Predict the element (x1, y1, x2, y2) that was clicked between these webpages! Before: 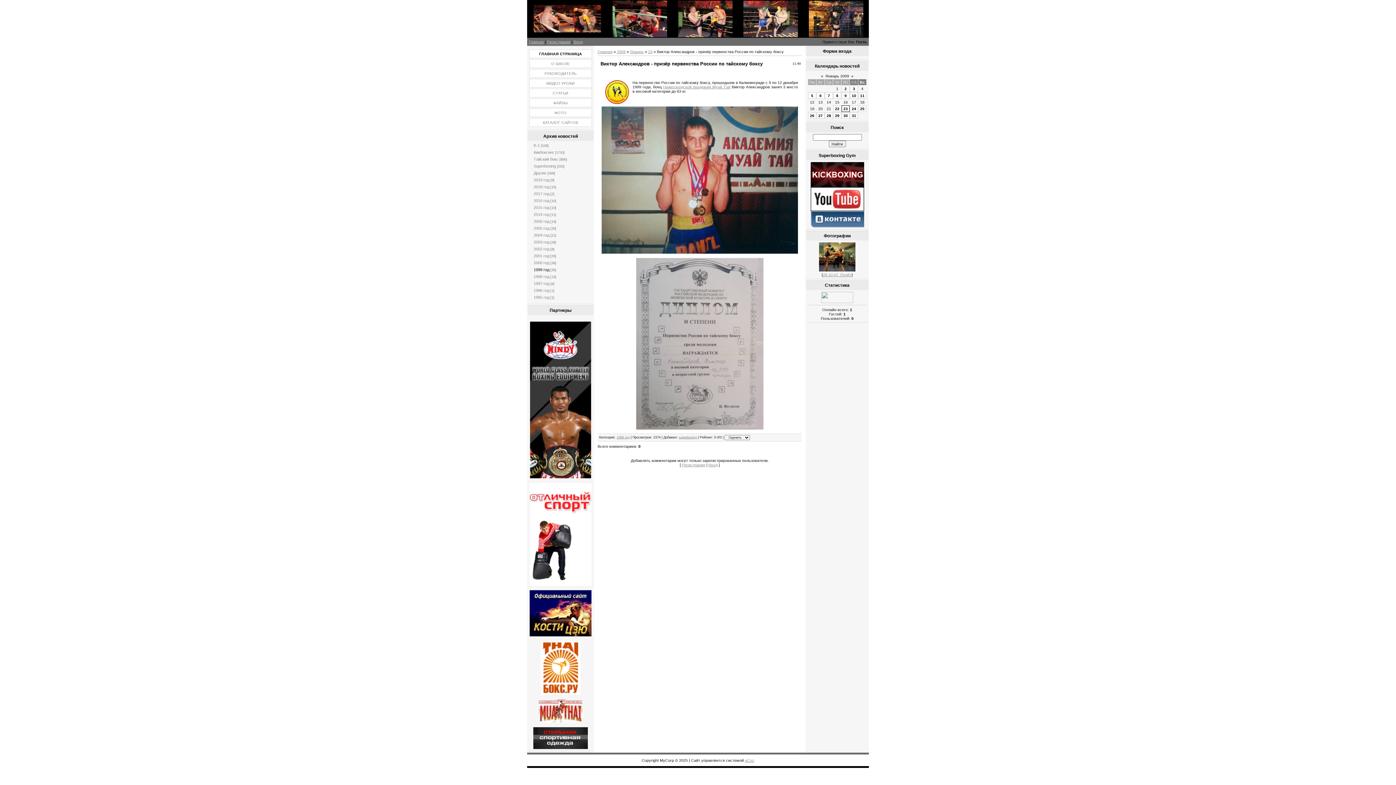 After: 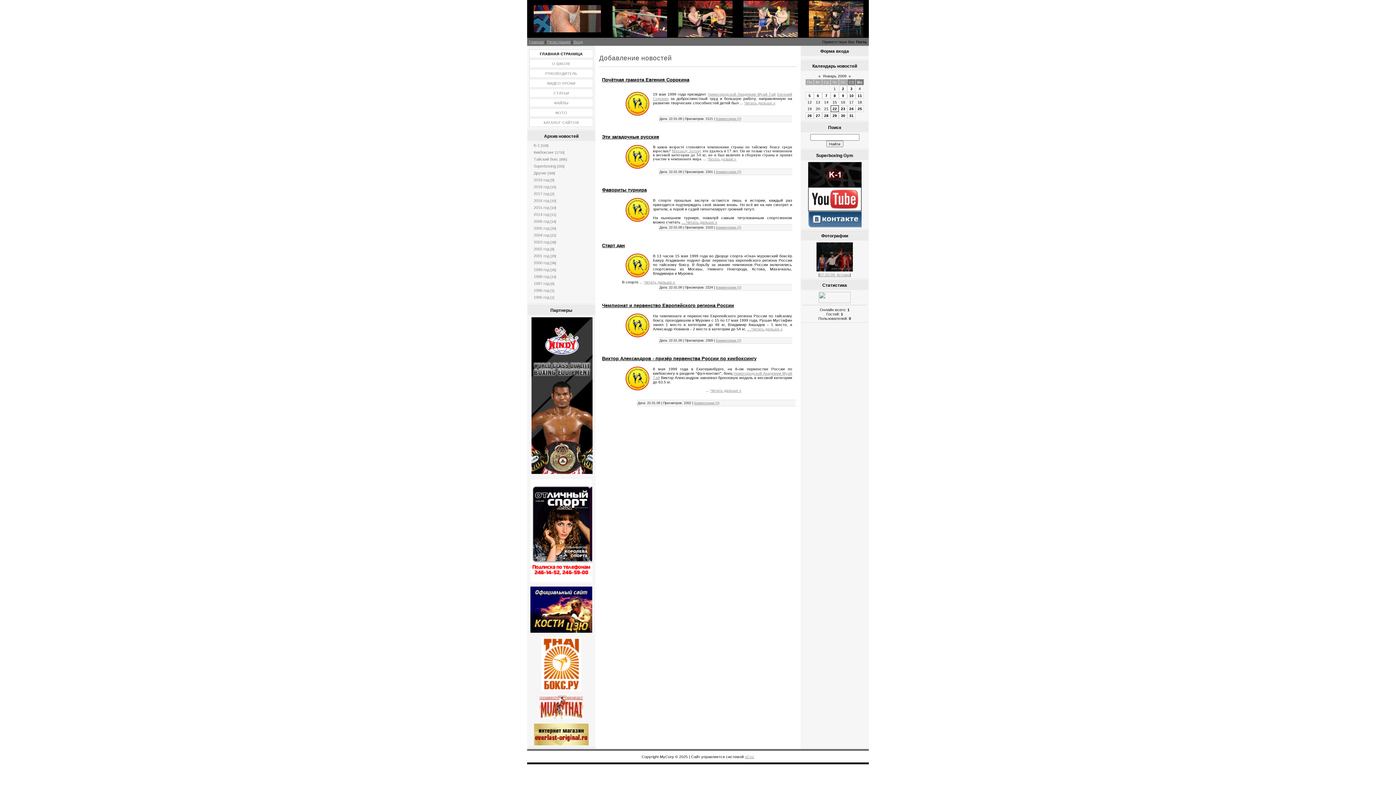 Action: label: 22 bbox: (835, 106, 839, 110)